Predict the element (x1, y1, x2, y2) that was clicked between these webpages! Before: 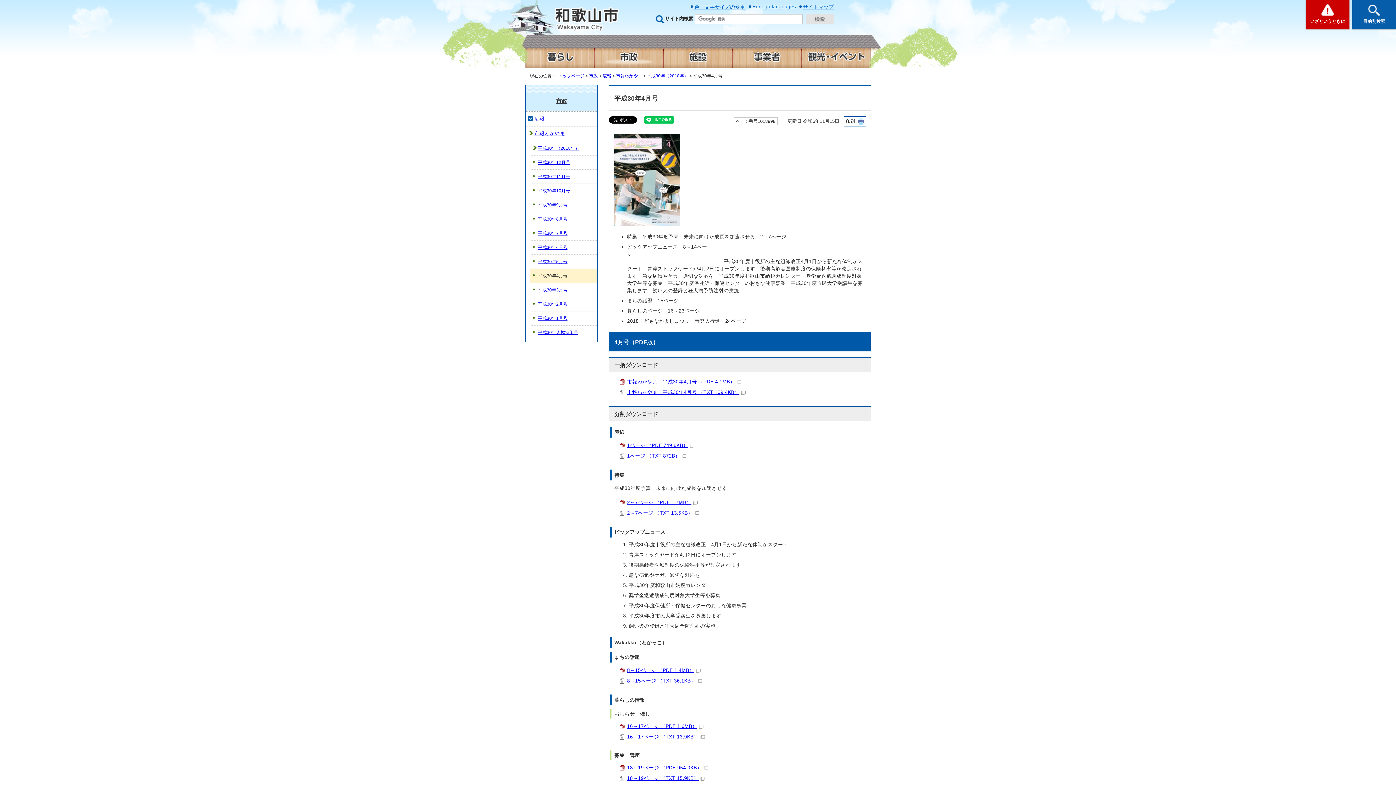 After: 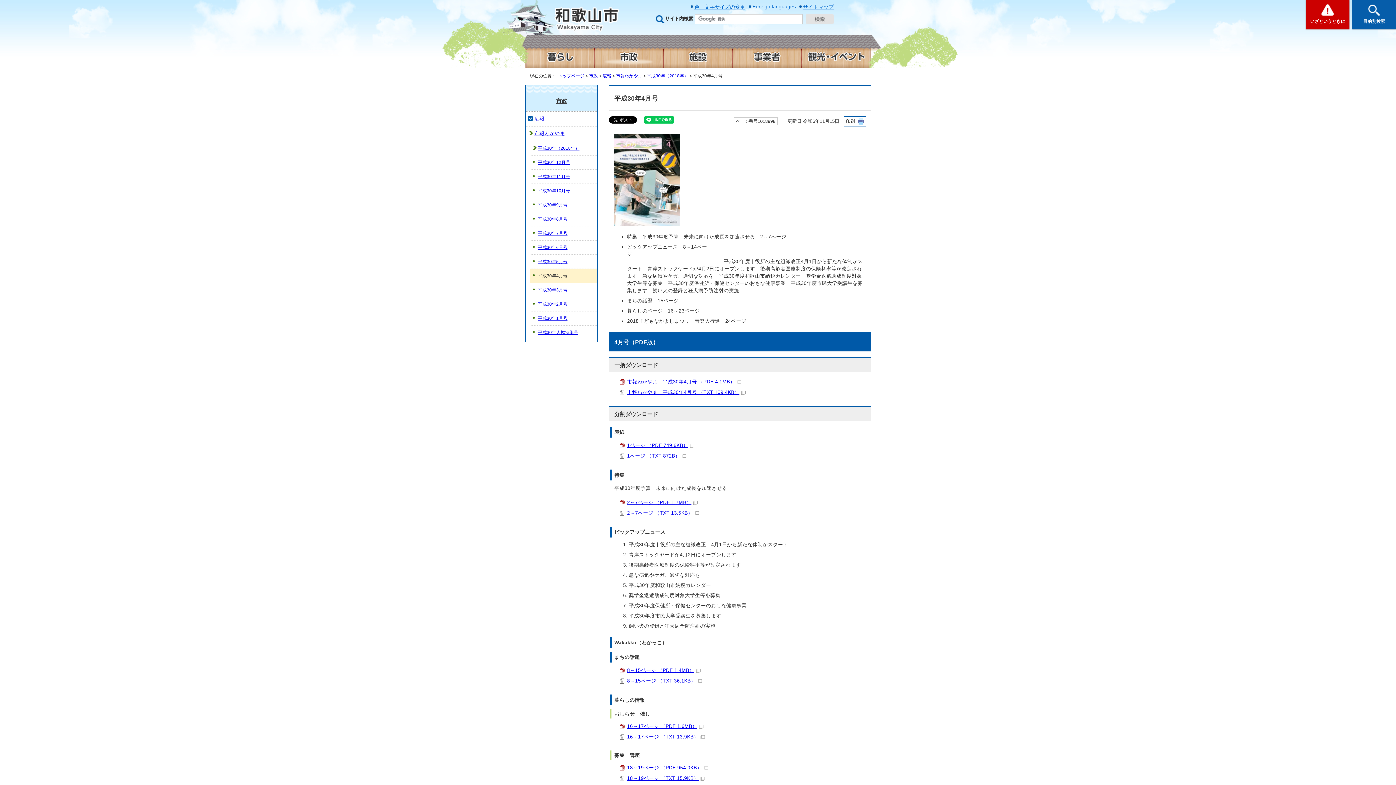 Action: label: 1ページ （TXT 872B） bbox: (627, 453, 686, 458)